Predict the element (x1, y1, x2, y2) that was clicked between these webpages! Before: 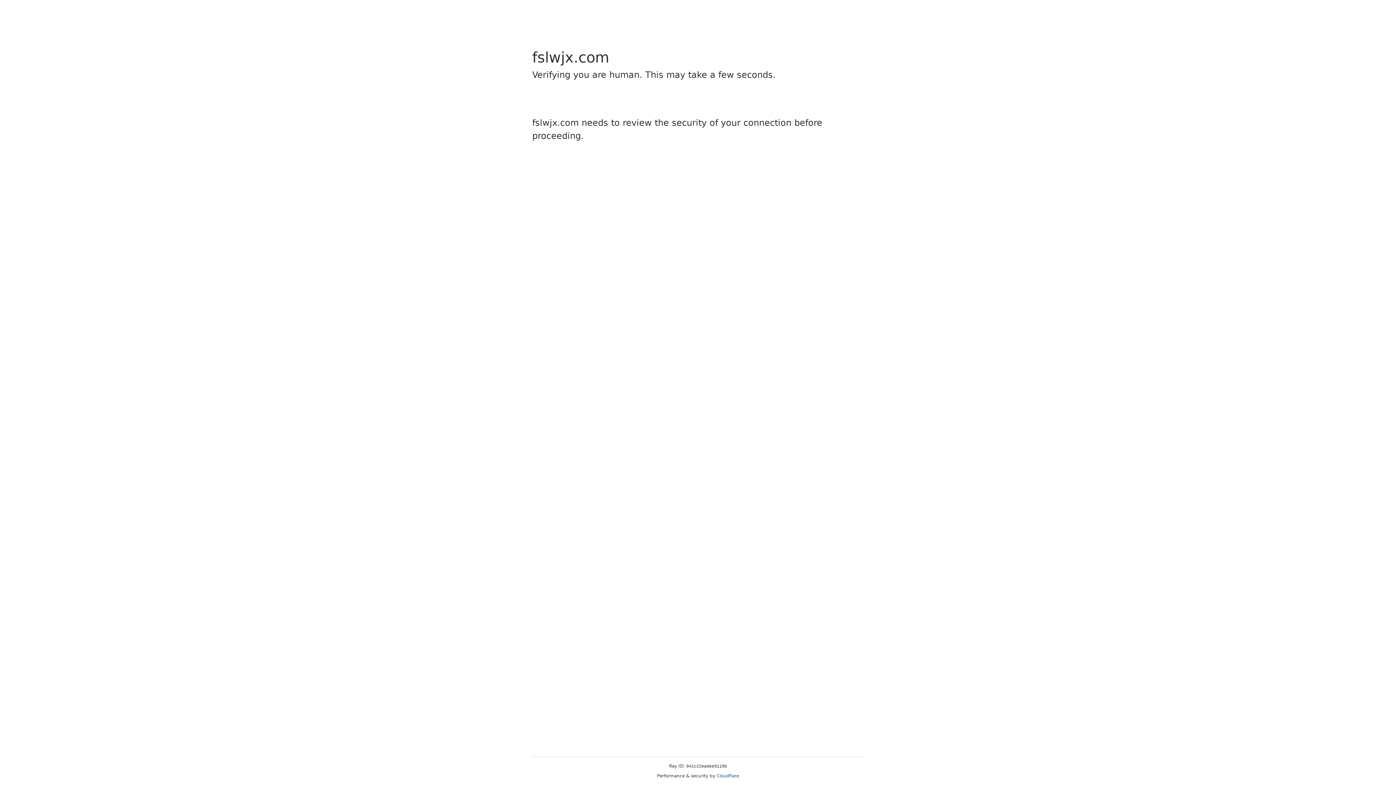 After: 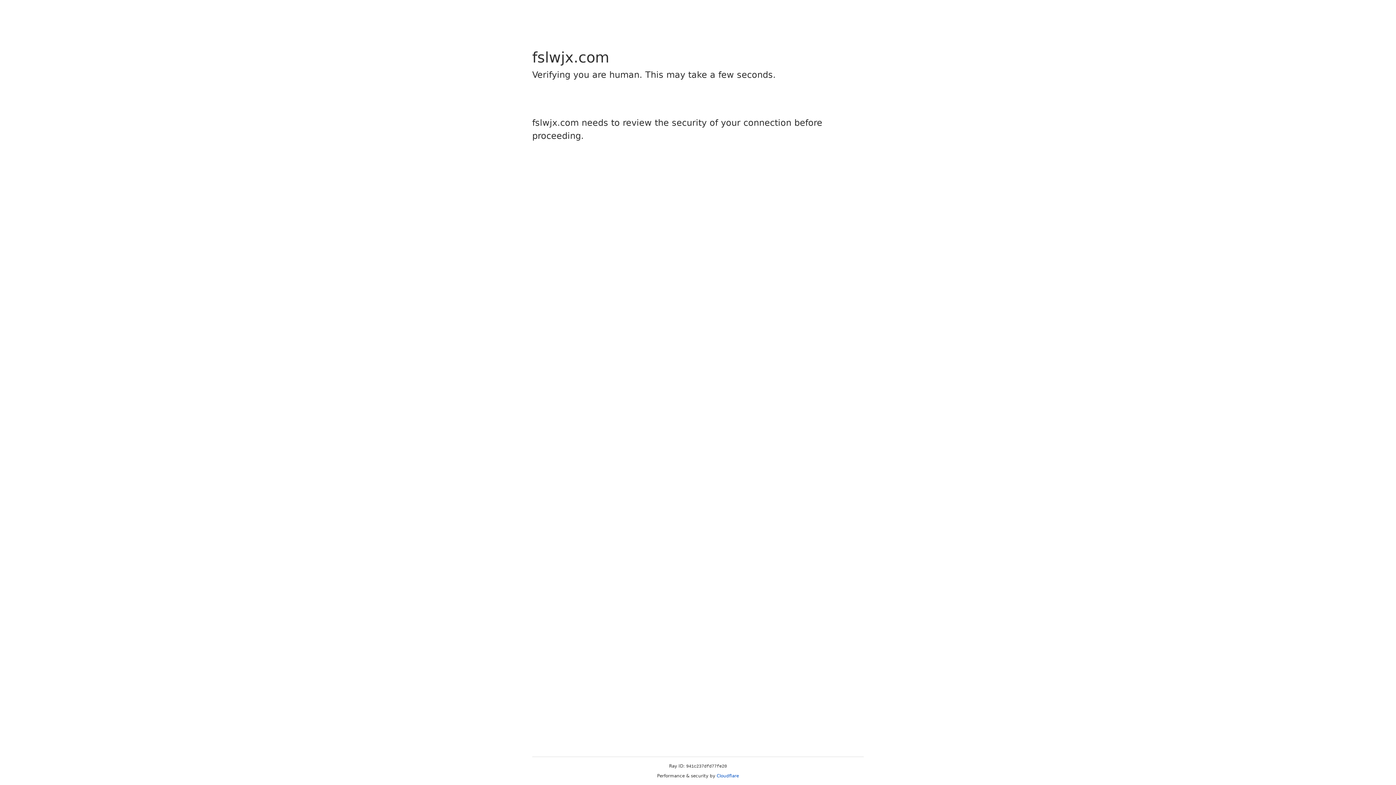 Action: label: Cloudflare bbox: (716, 773, 739, 778)